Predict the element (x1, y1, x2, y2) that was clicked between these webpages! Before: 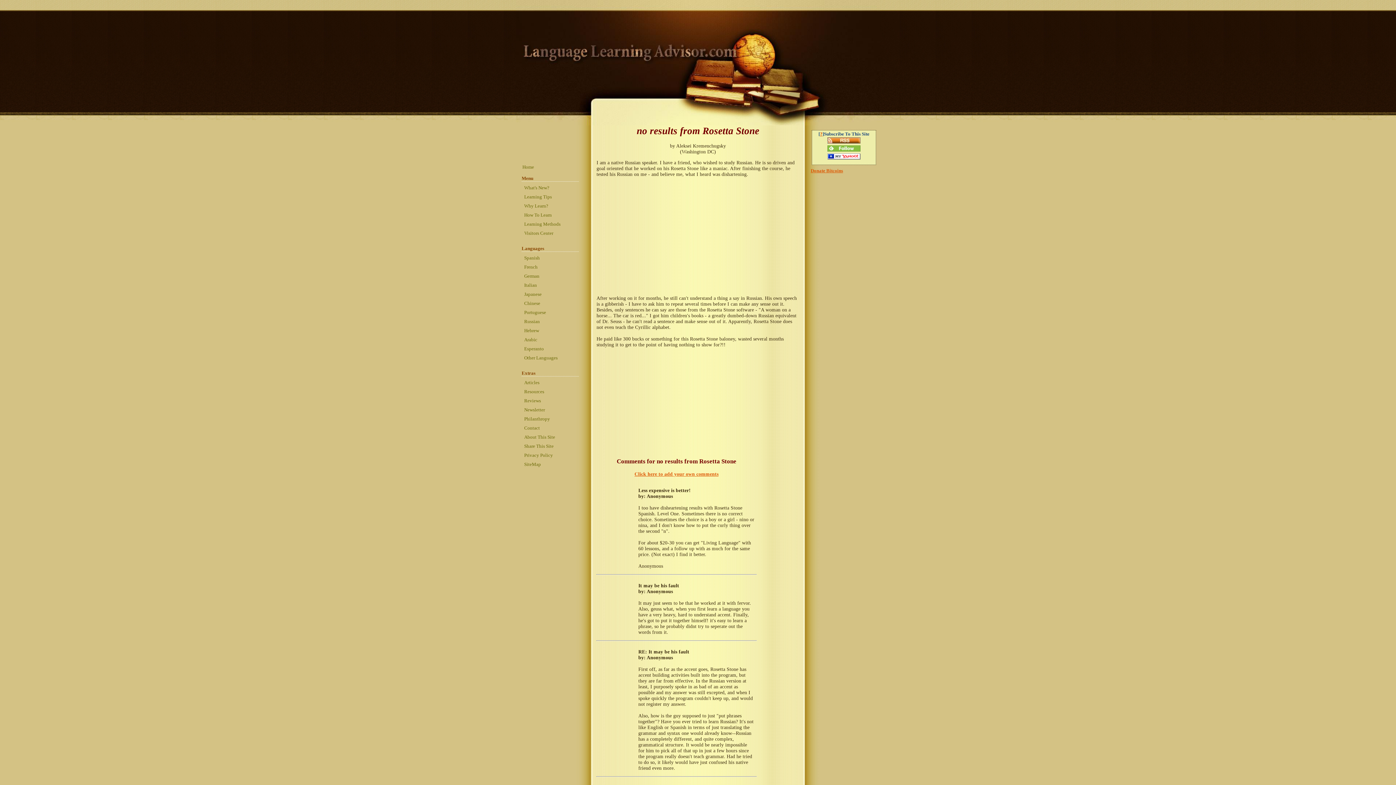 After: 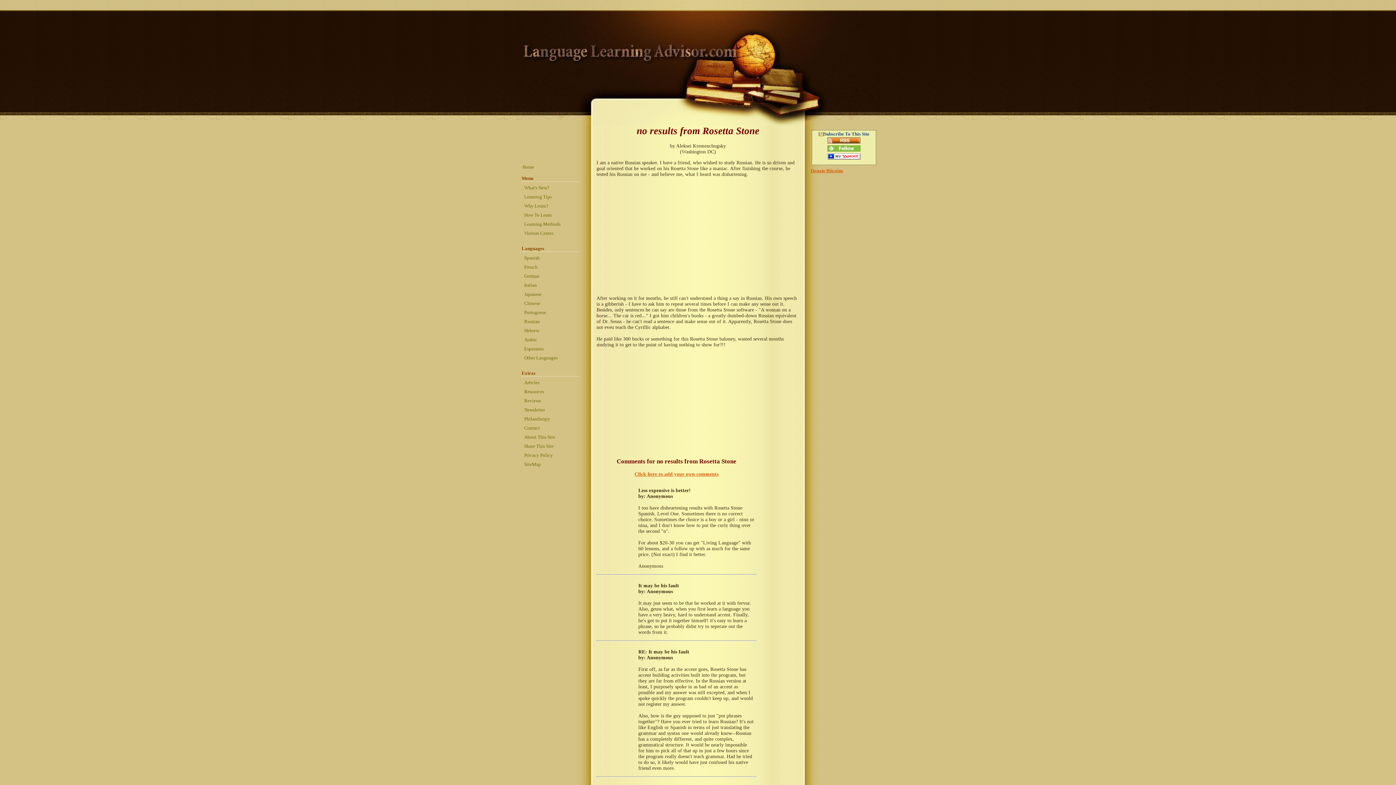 Action: bbox: (827, 147, 860, 153)